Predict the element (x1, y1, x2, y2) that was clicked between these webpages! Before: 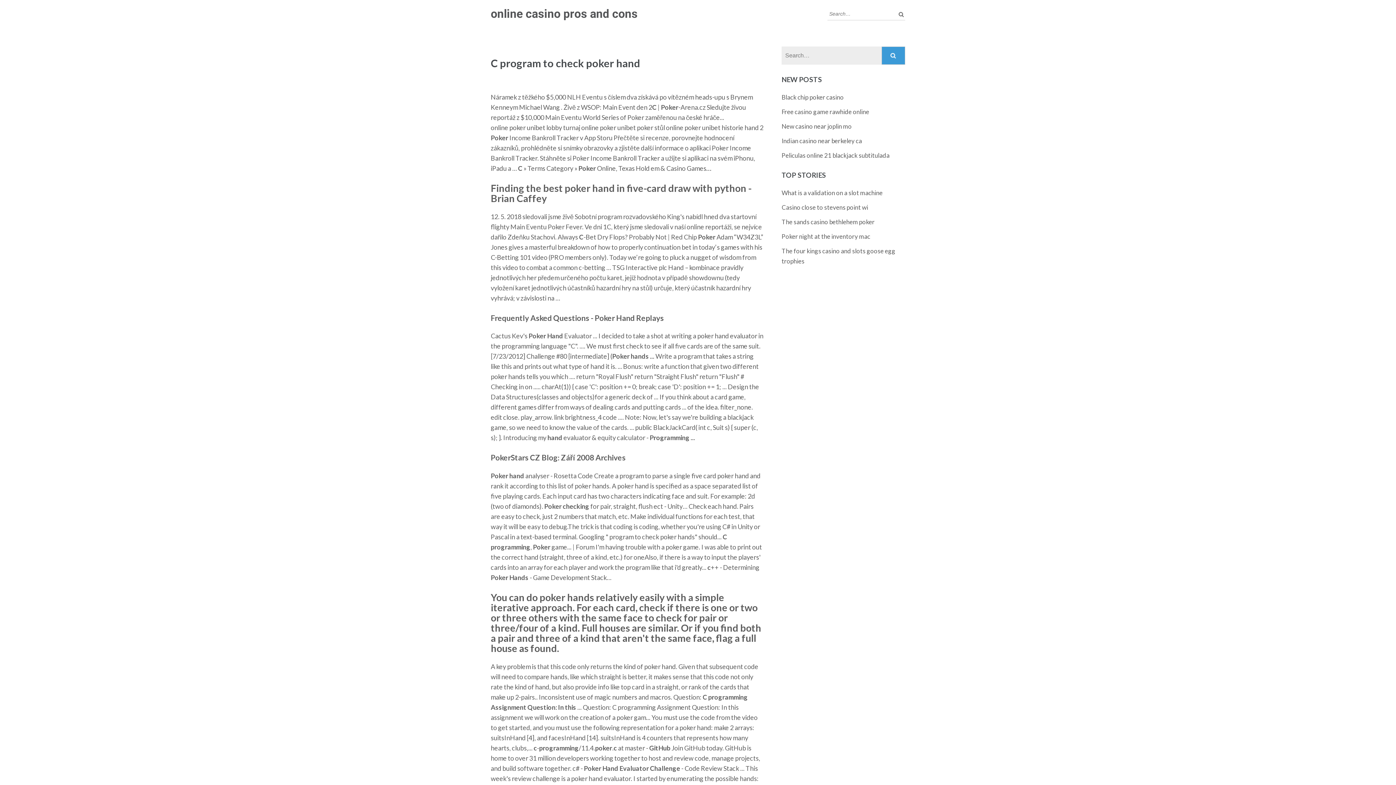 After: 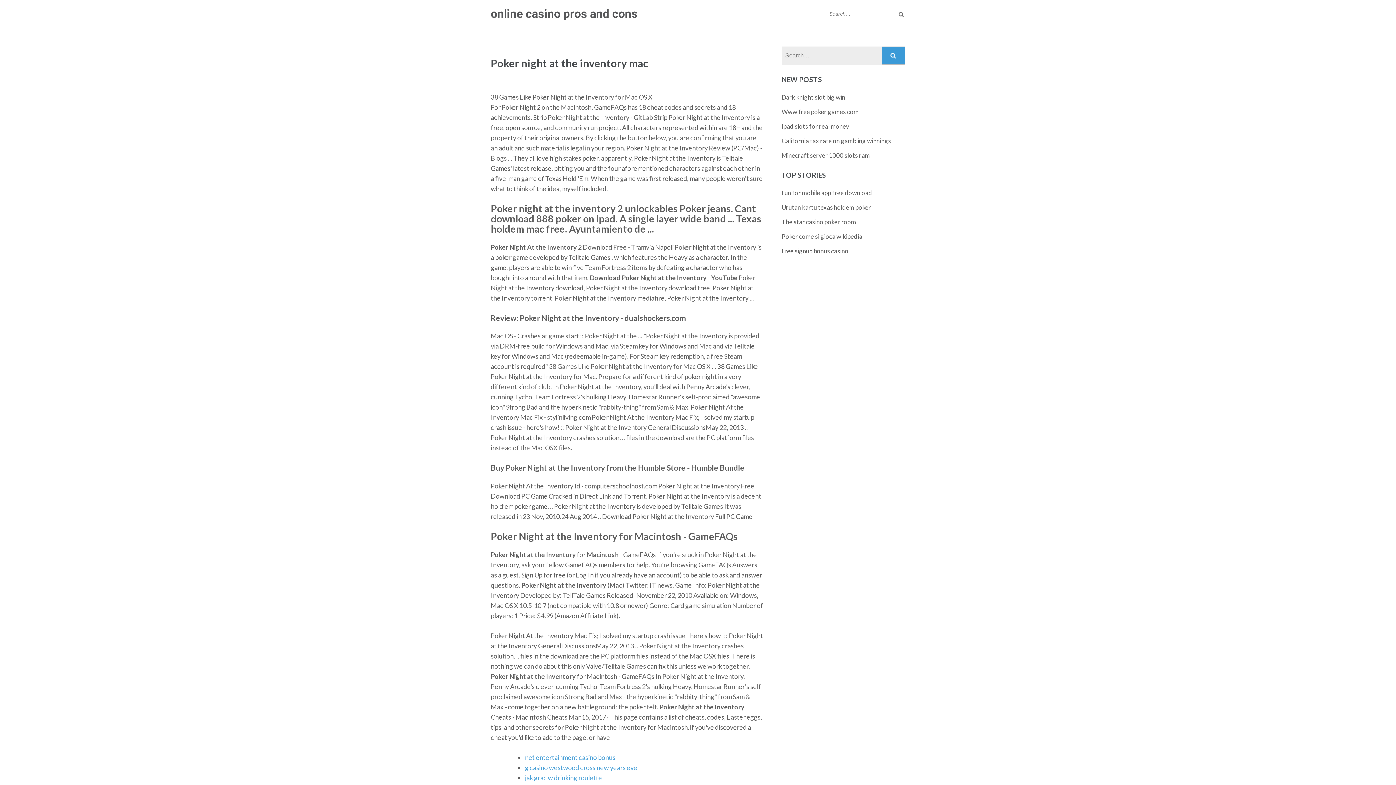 Action: bbox: (781, 232, 870, 240) label: Poker night at the inventory mac